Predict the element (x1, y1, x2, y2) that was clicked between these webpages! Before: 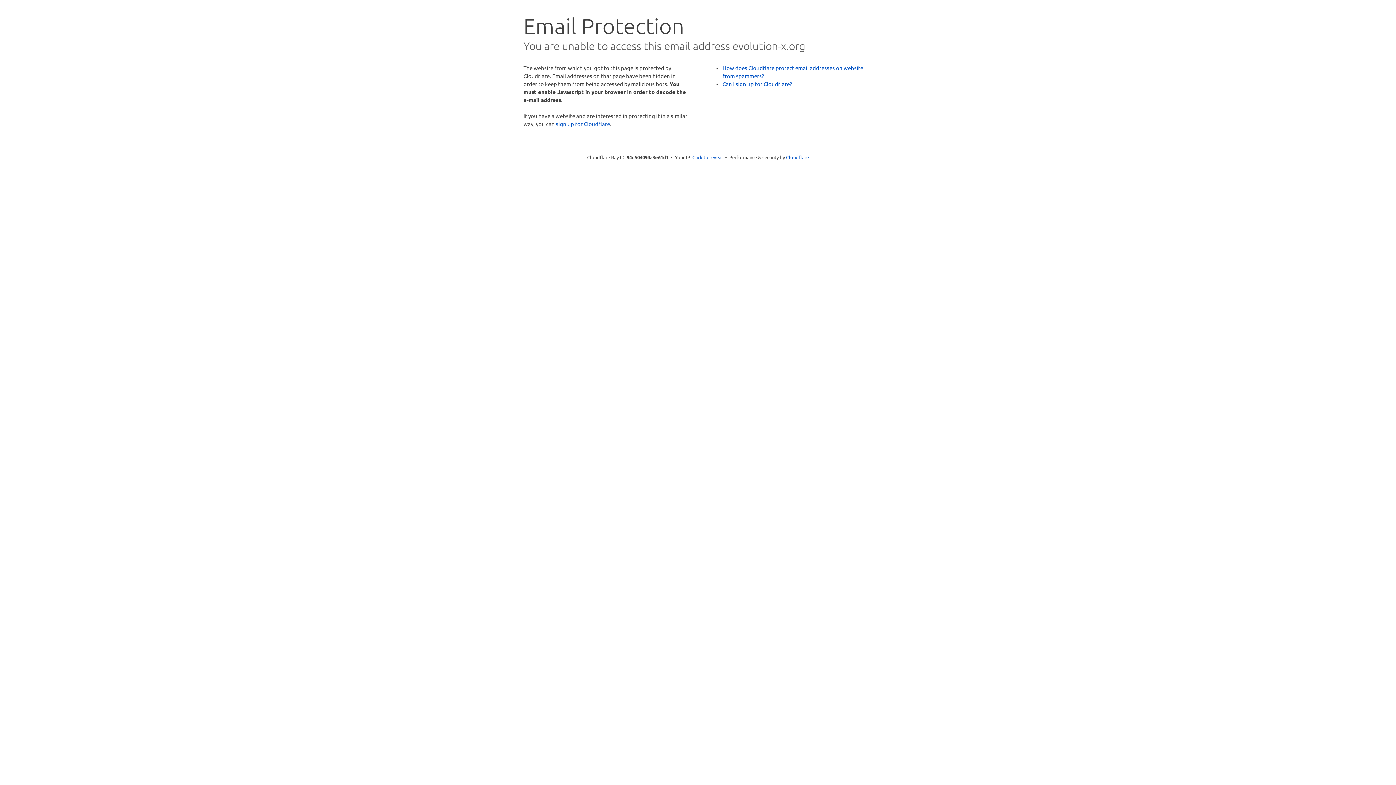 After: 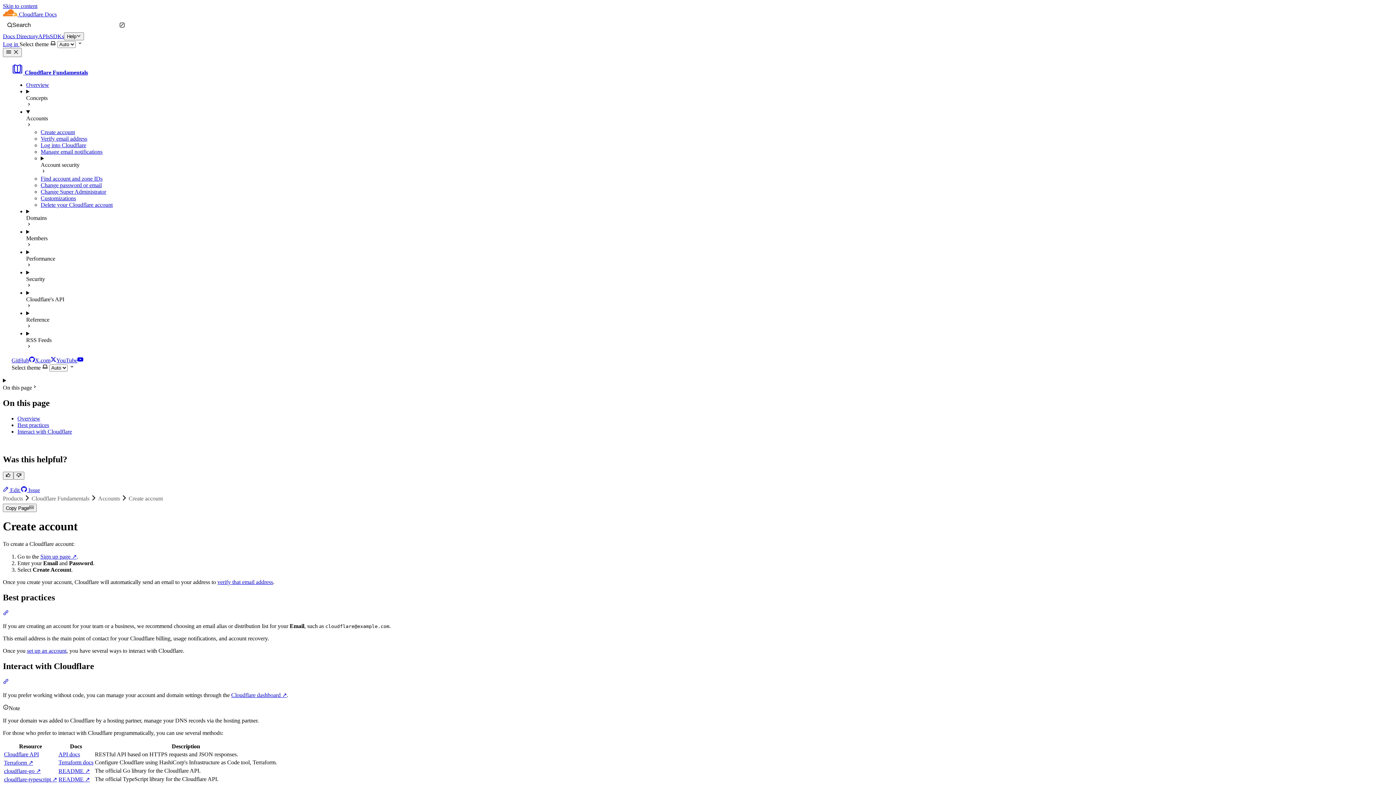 Action: bbox: (722, 80, 792, 87) label: Can I sign up for Cloudflare?